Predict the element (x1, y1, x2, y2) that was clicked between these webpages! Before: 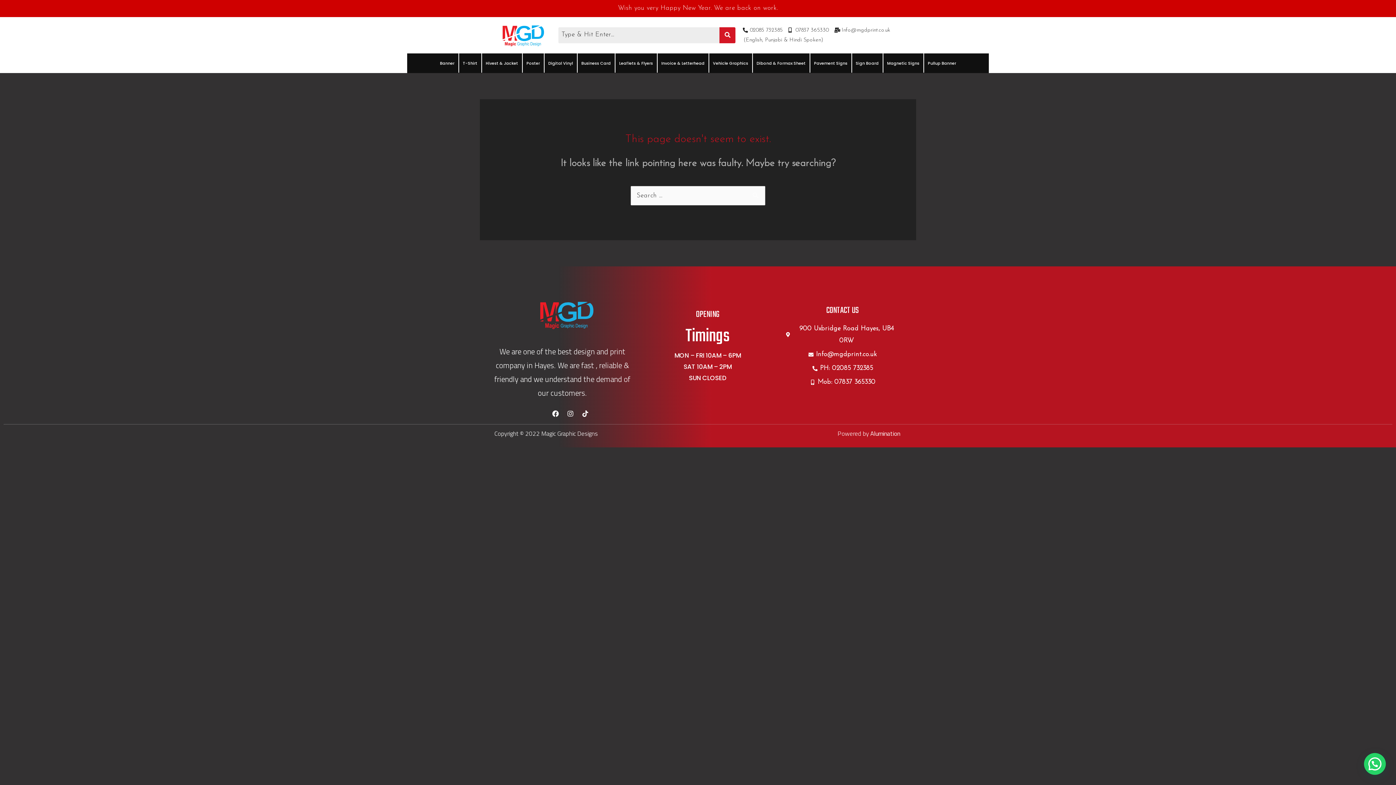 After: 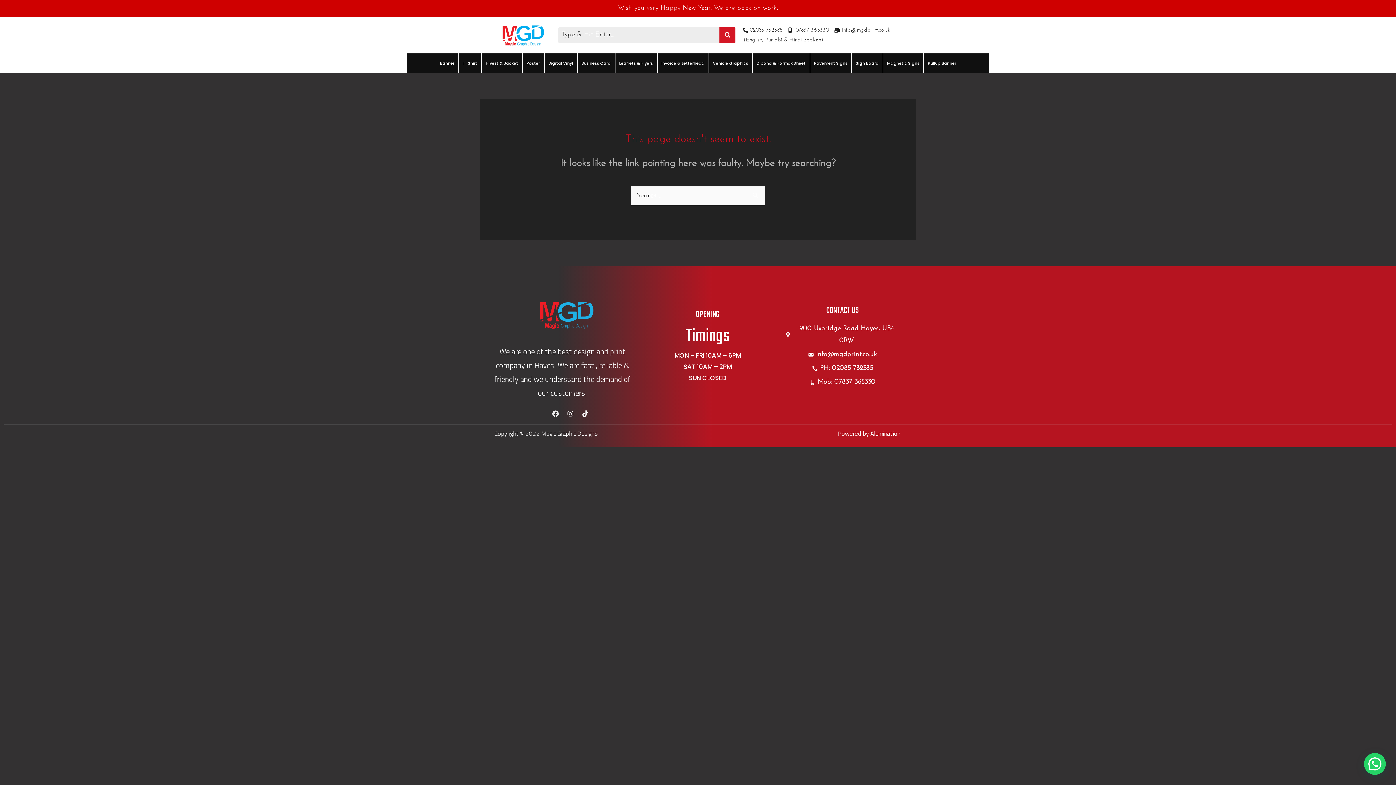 Action: label: Facebook bbox: (549, 407, 562, 420)